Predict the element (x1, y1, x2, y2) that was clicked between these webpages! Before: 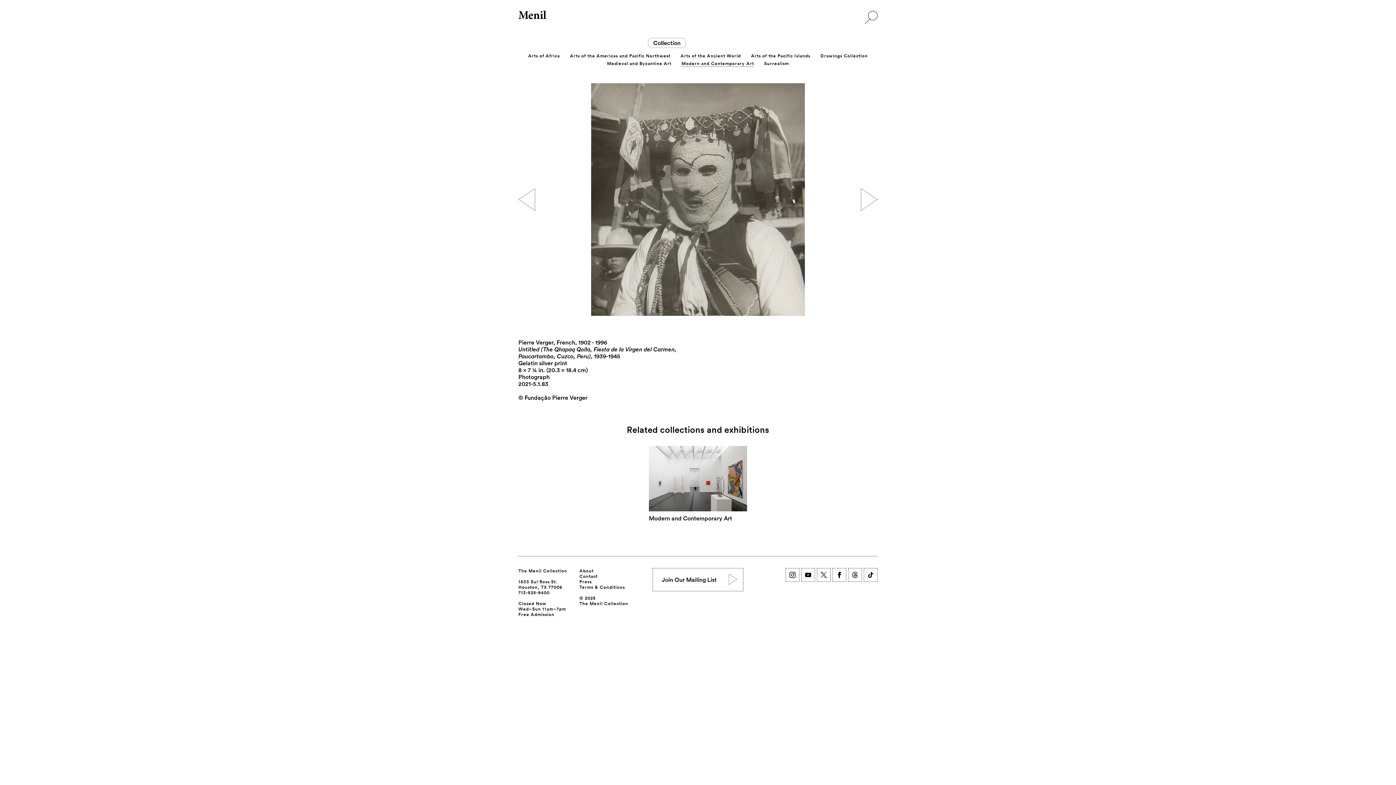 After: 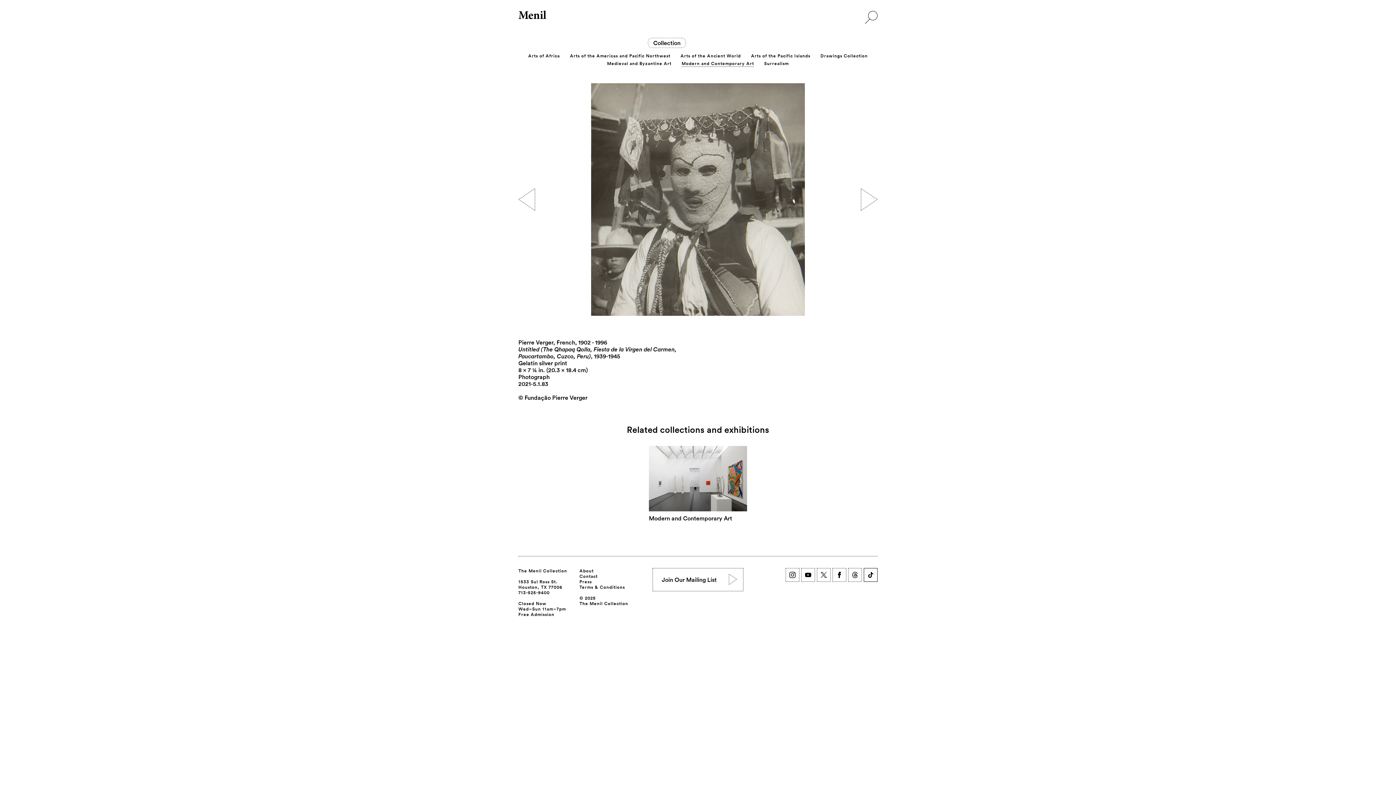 Action: bbox: (864, 568, 877, 582)